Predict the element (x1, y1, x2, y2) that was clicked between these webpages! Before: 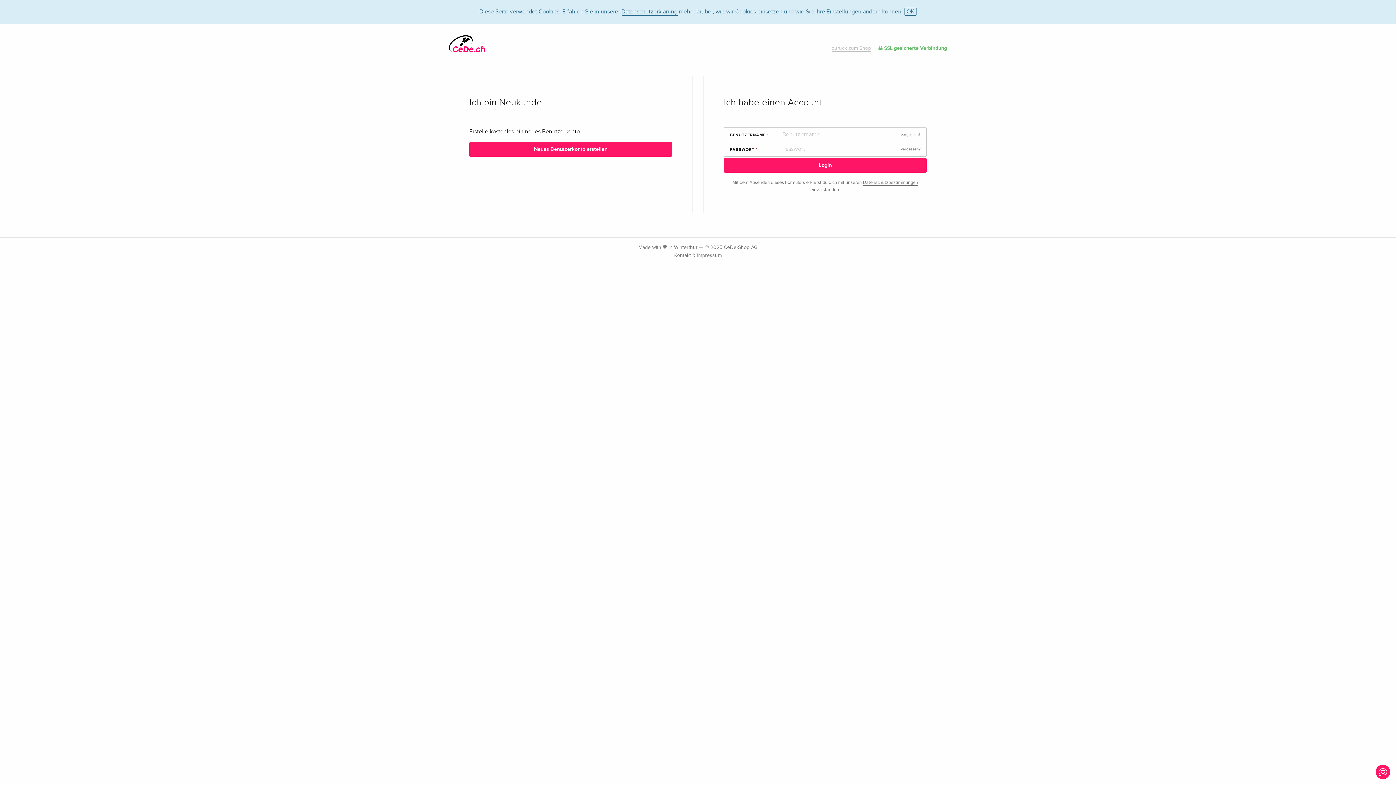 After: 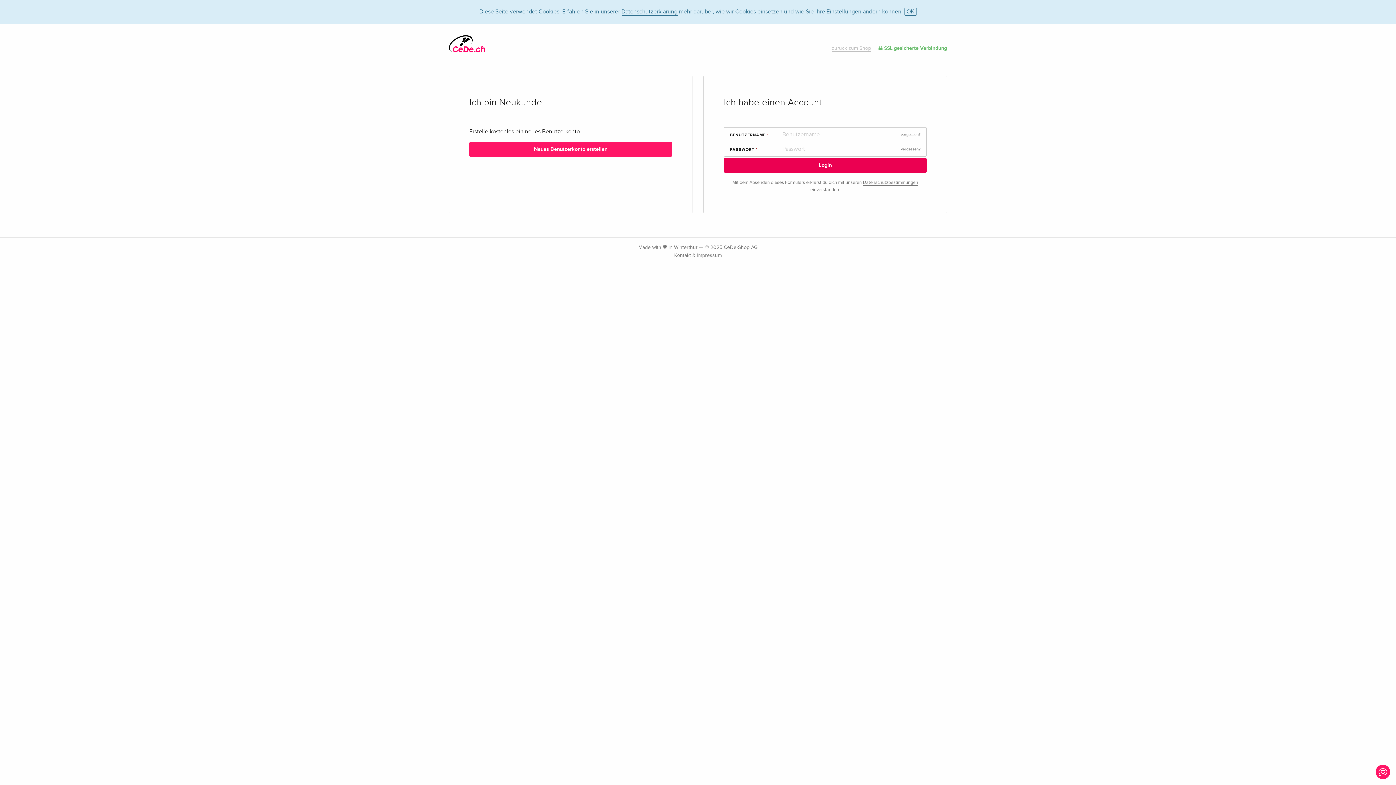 Action: bbox: (724, 158, 926, 172) label: Login